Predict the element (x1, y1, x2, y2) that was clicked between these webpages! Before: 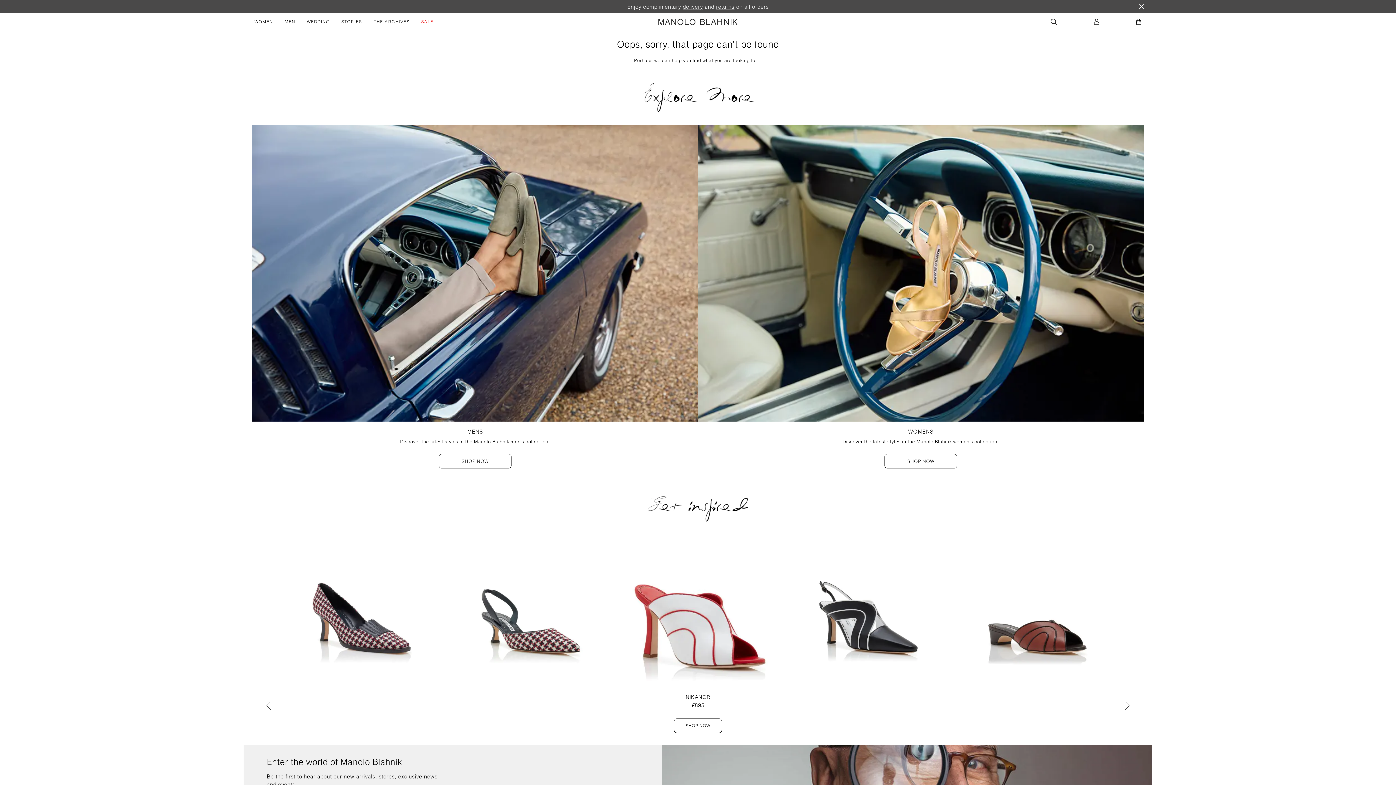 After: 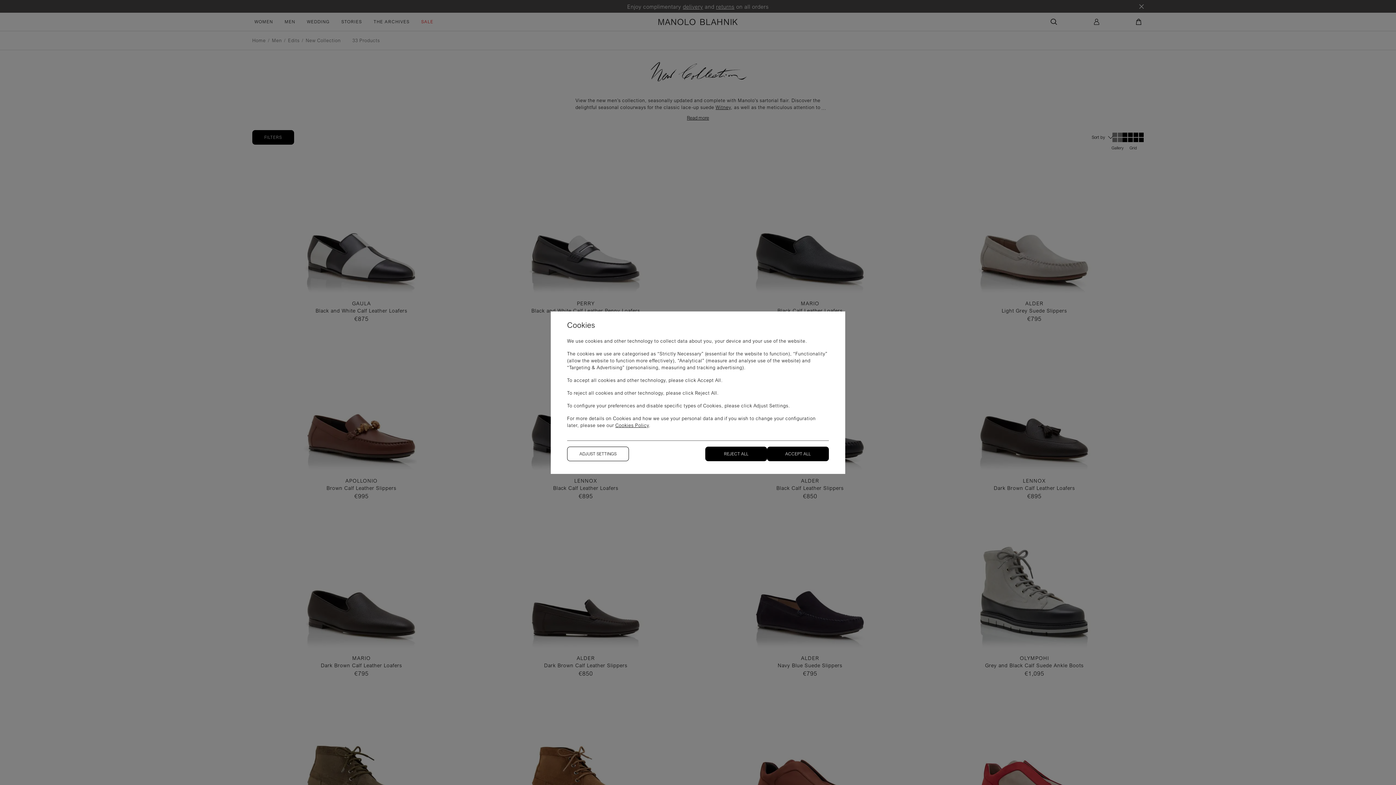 Action: label: MENS

Discover the latest styles in the Manolo Blahnik men's collection.

SHOP NOW
MENS bbox: (252, 124, 698, 468)